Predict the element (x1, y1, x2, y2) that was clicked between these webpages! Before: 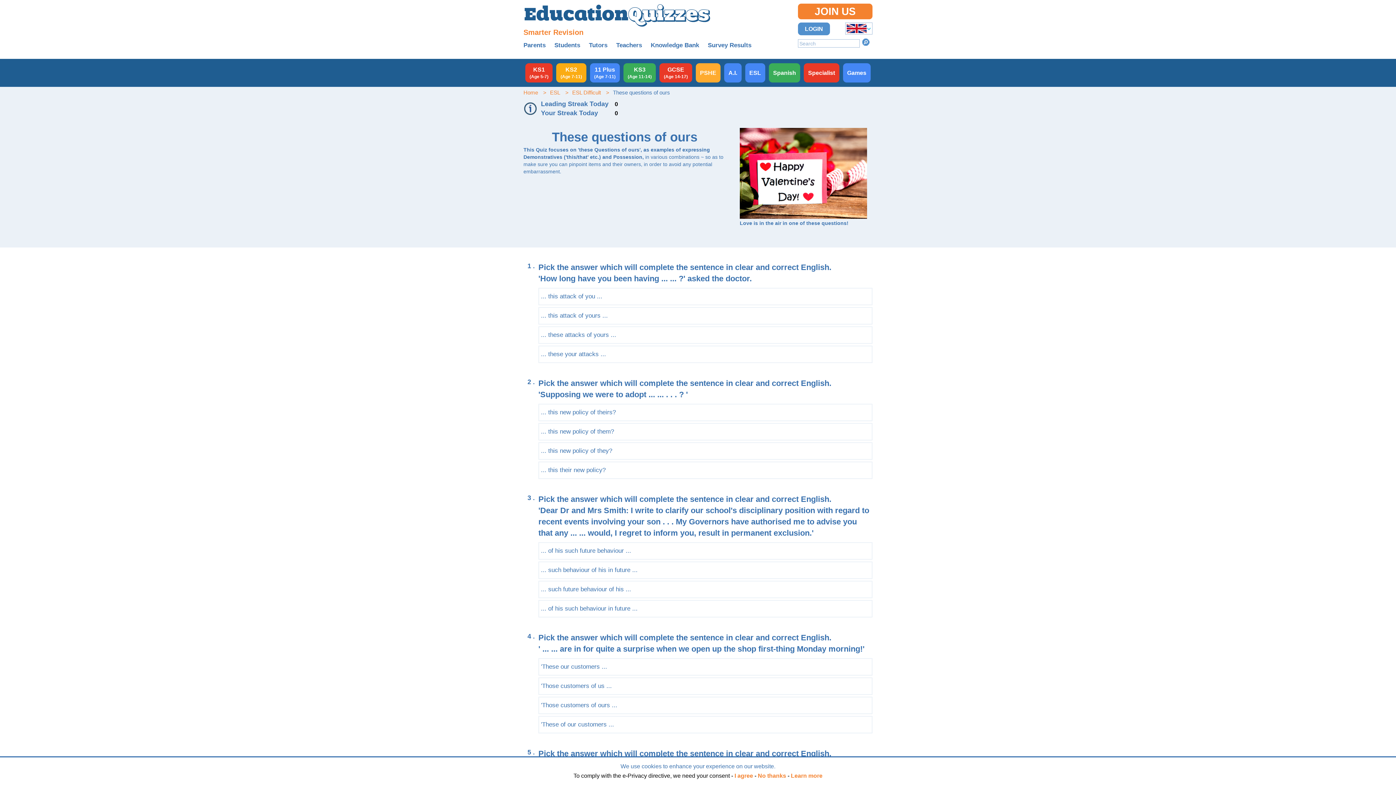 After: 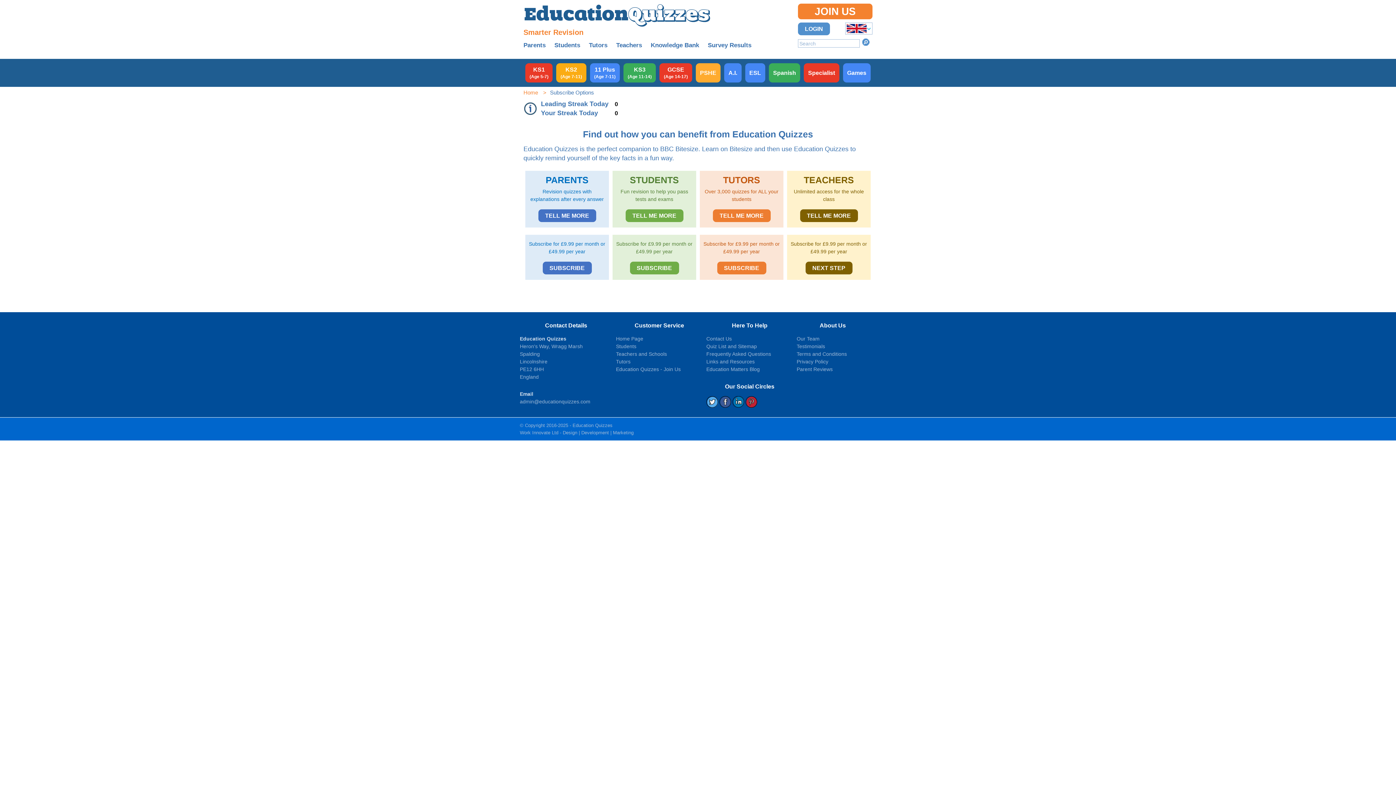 Action: label: JOIN US bbox: (798, 3, 872, 19)